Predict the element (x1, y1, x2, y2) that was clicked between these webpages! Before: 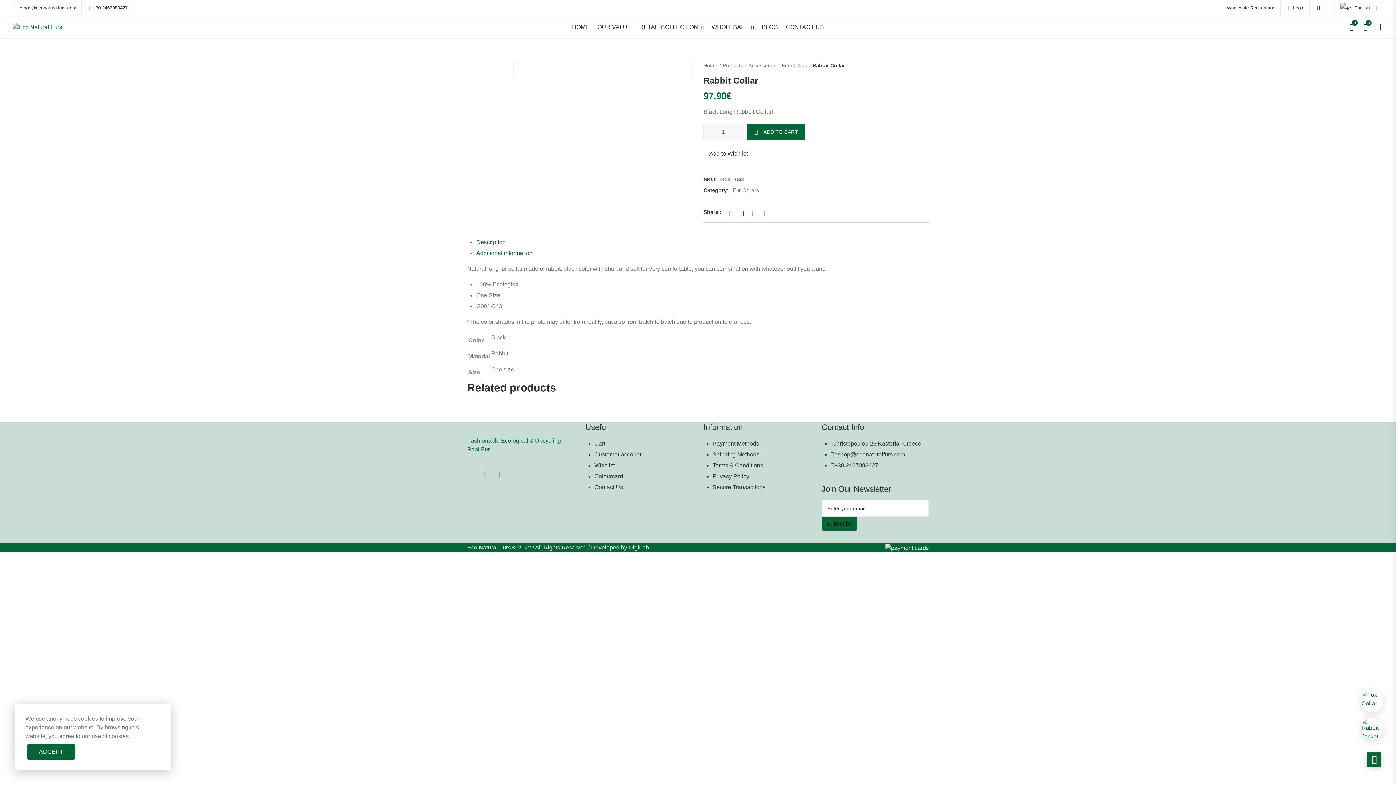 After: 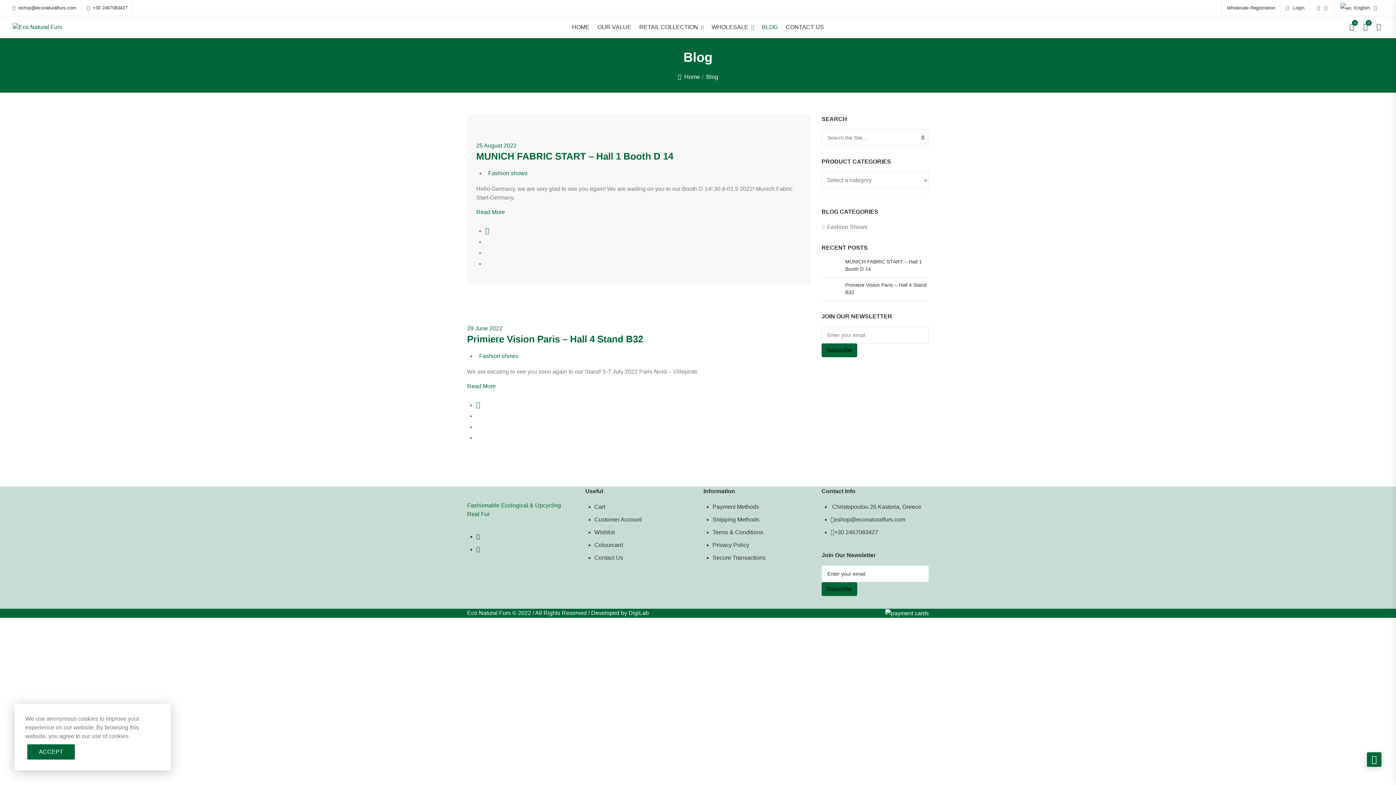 Action: label: BLOG bbox: (762, 16, 778, 38)